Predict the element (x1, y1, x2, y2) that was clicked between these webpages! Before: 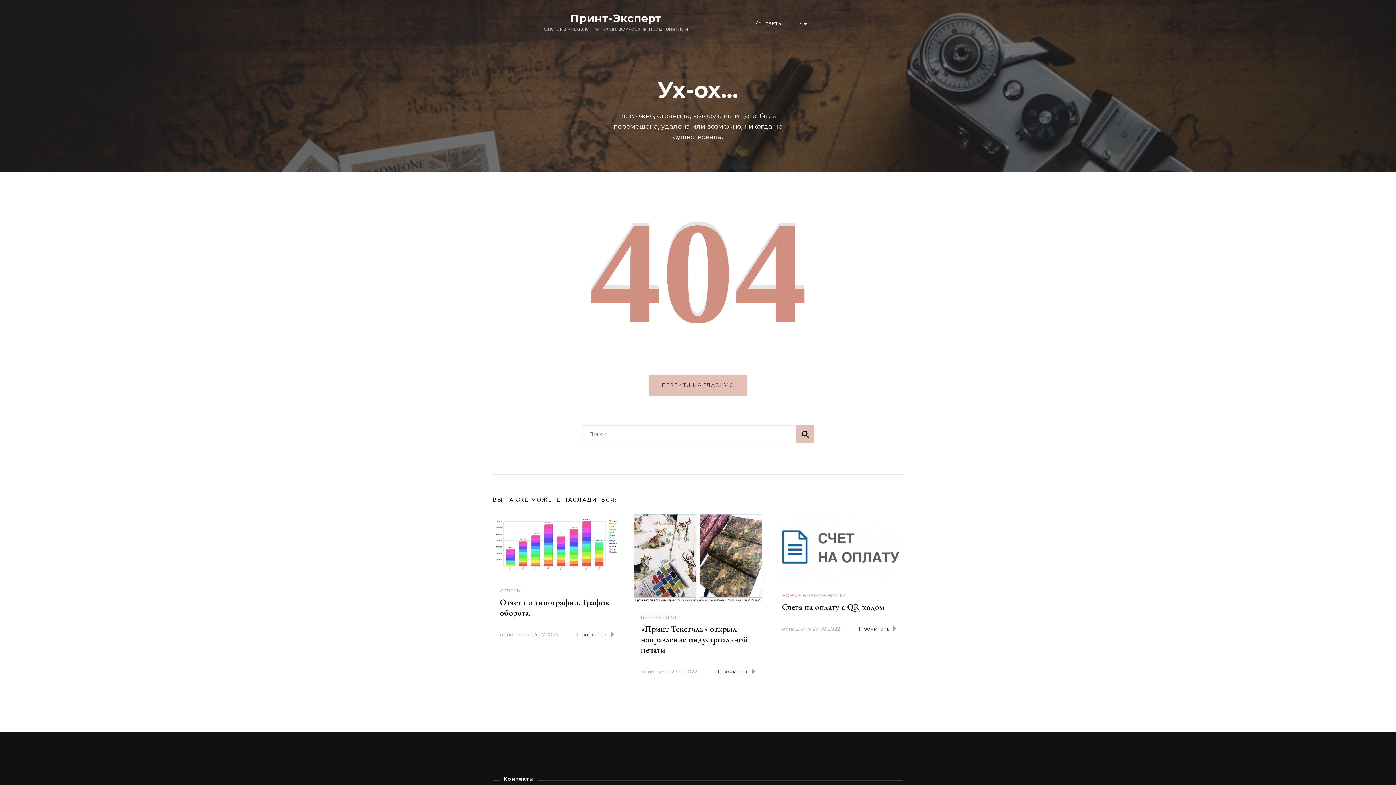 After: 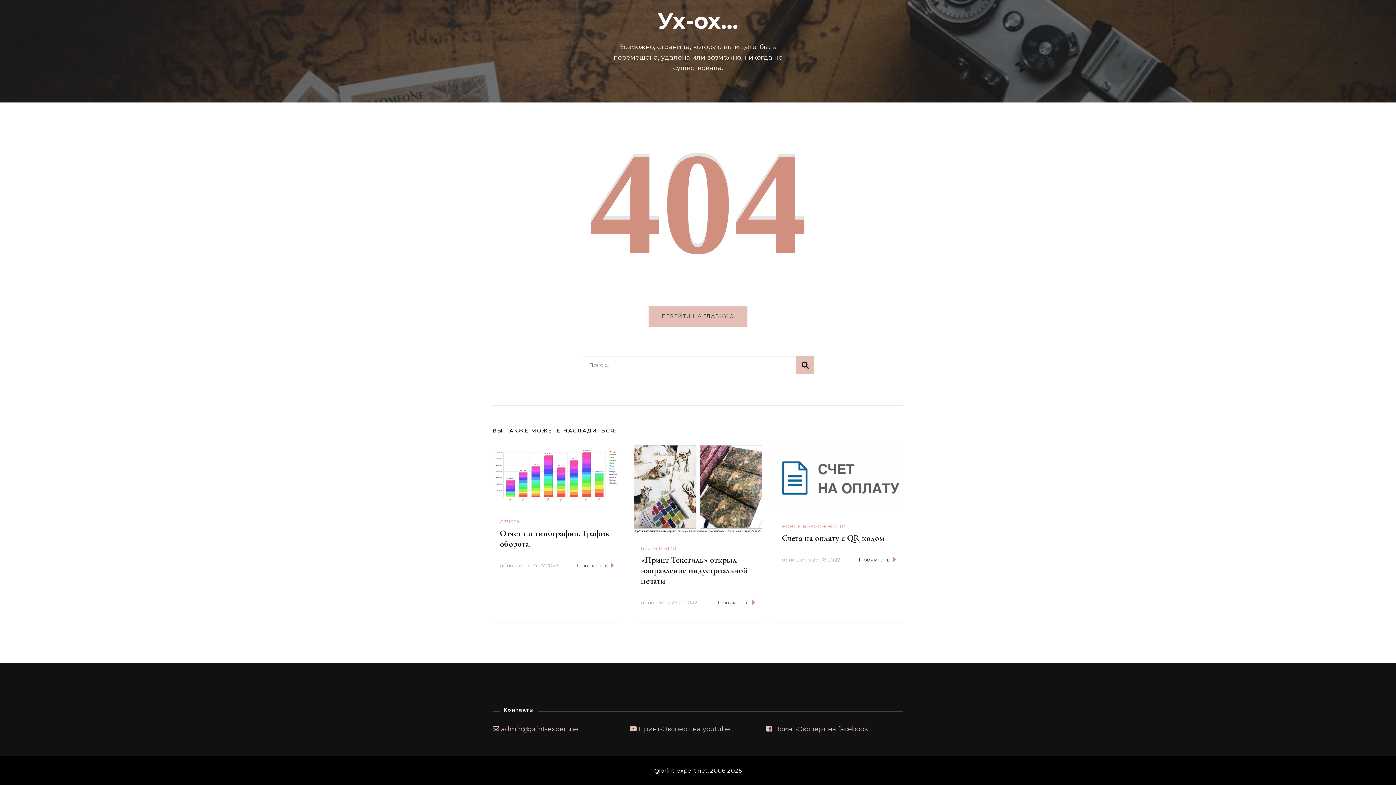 Action: label: Контакты bbox: (747, 10, 789, 36)